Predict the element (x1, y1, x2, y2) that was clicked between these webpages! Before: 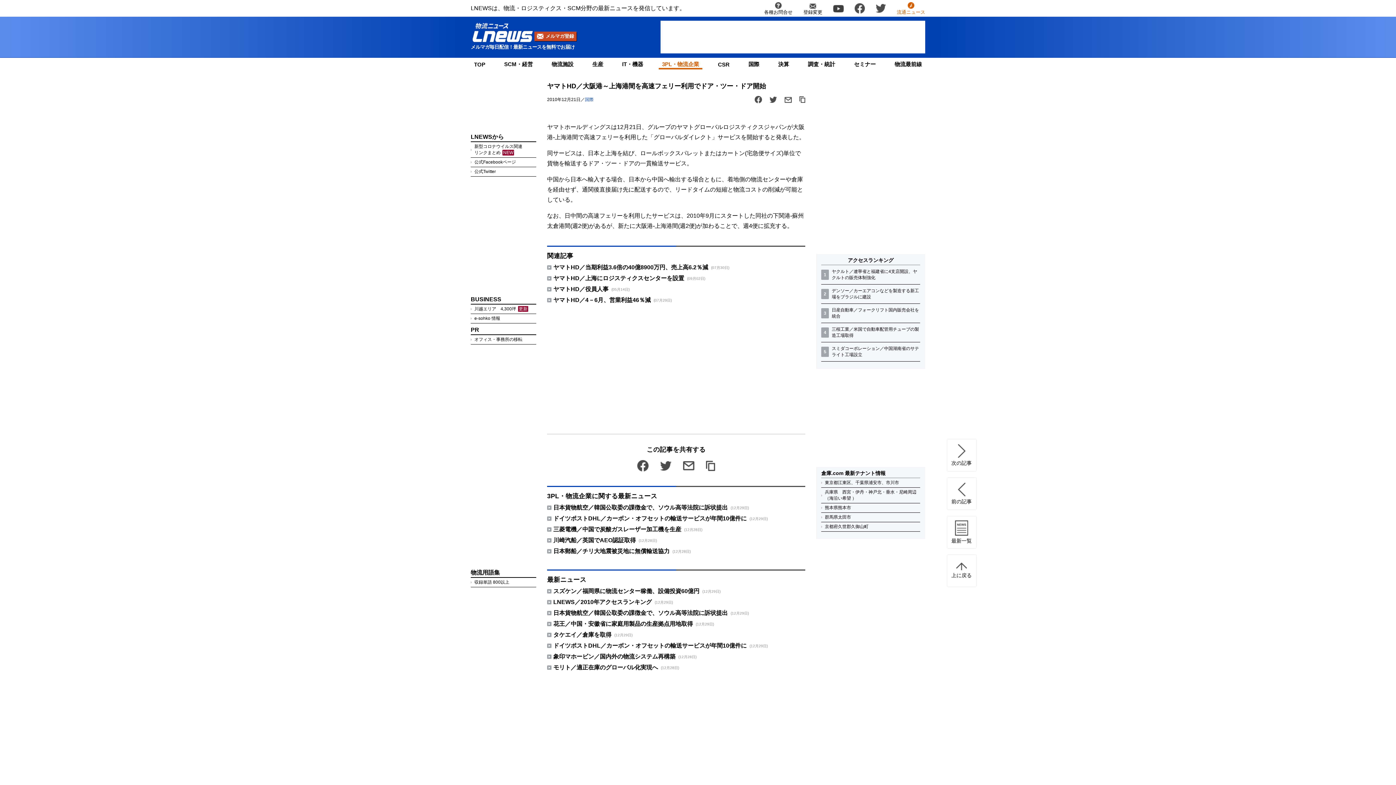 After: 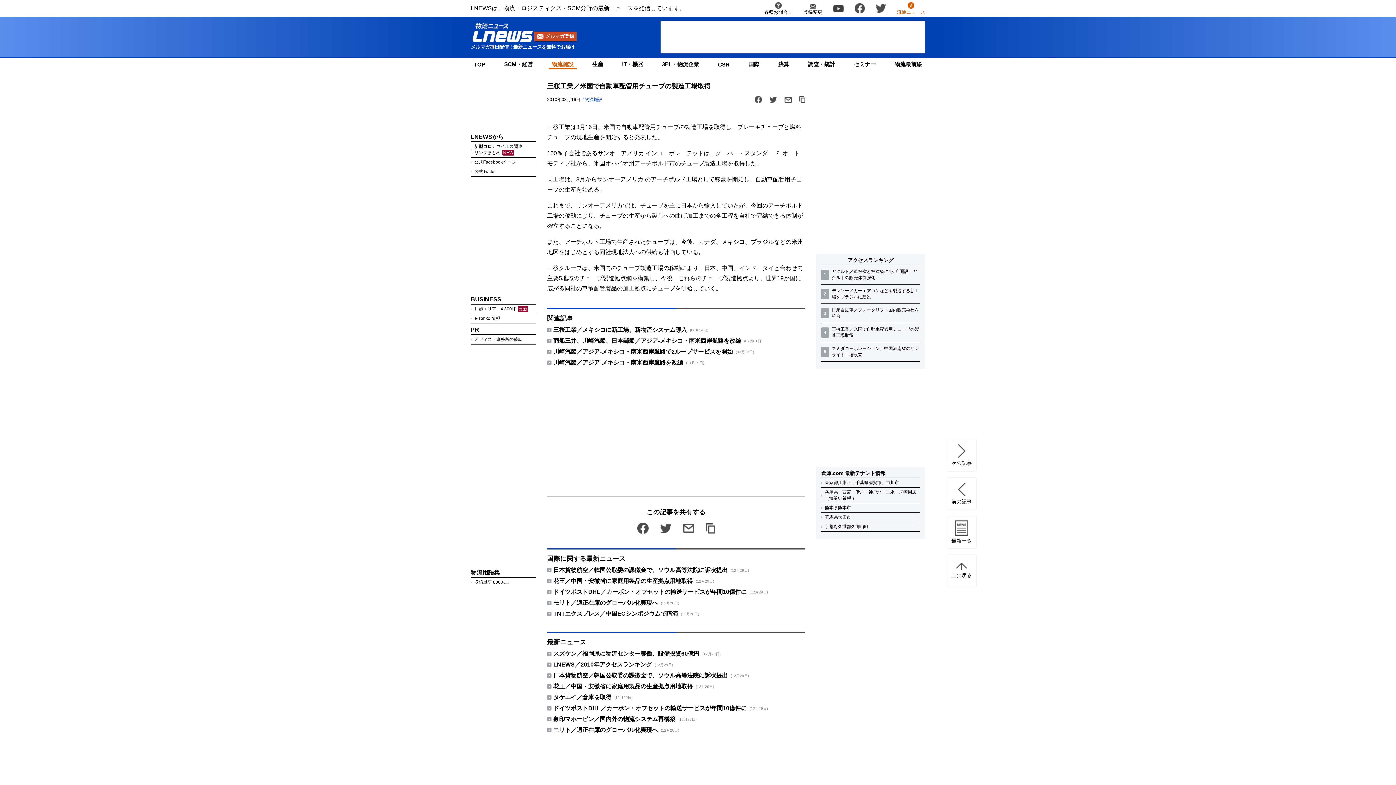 Action: label: 三桜工業／米国で自動車配管用チューブの製造工場取得 bbox: (832, 326, 920, 338)